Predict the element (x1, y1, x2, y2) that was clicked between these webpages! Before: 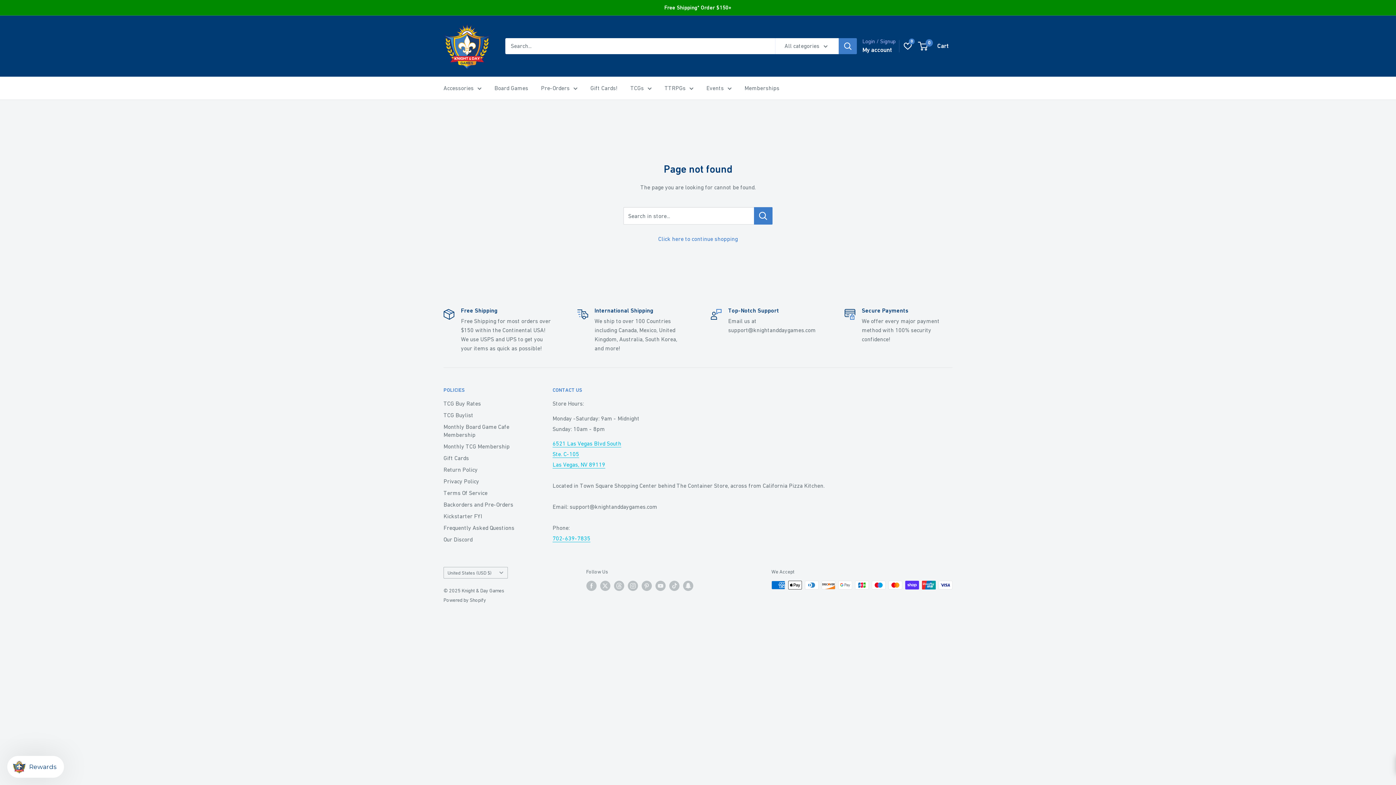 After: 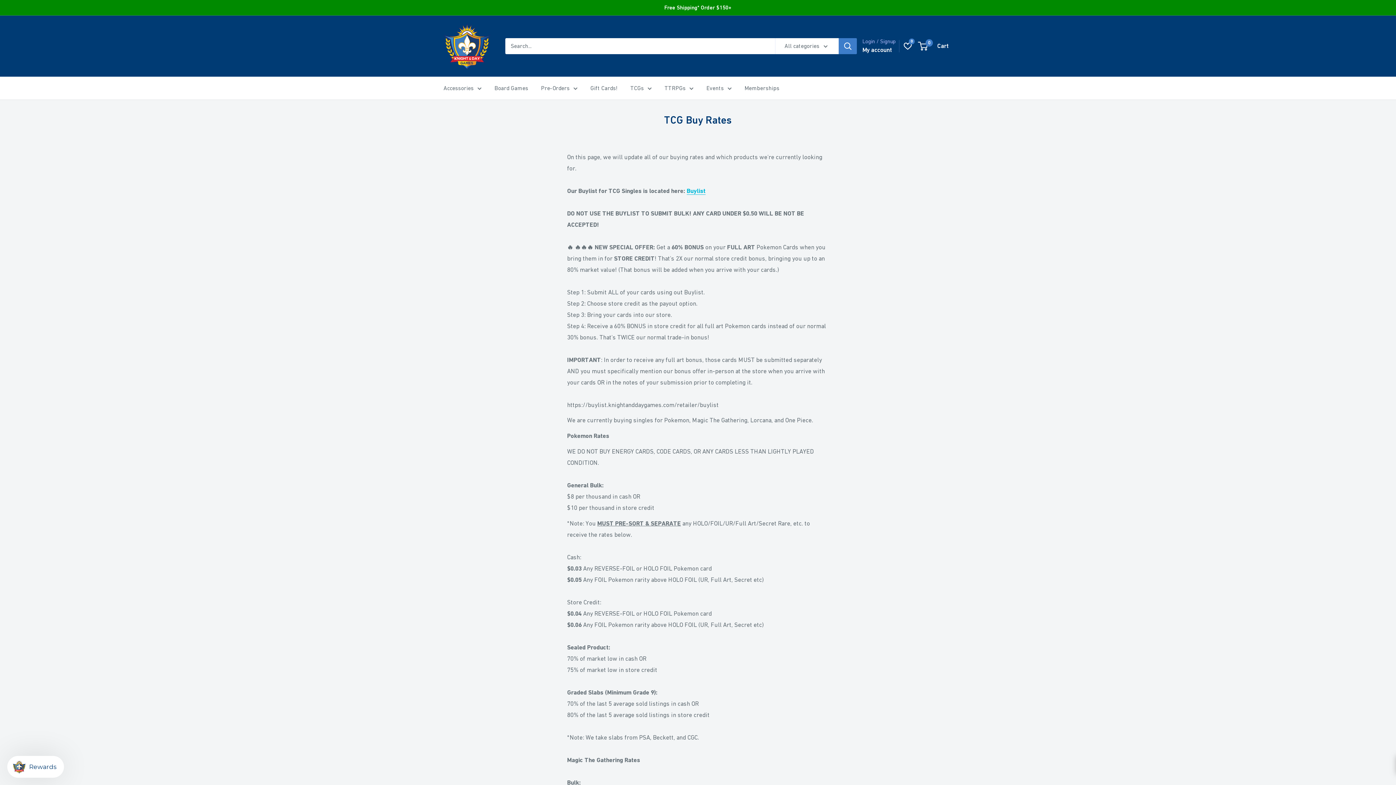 Action: label: TCG Buy Rates bbox: (443, 397, 527, 409)